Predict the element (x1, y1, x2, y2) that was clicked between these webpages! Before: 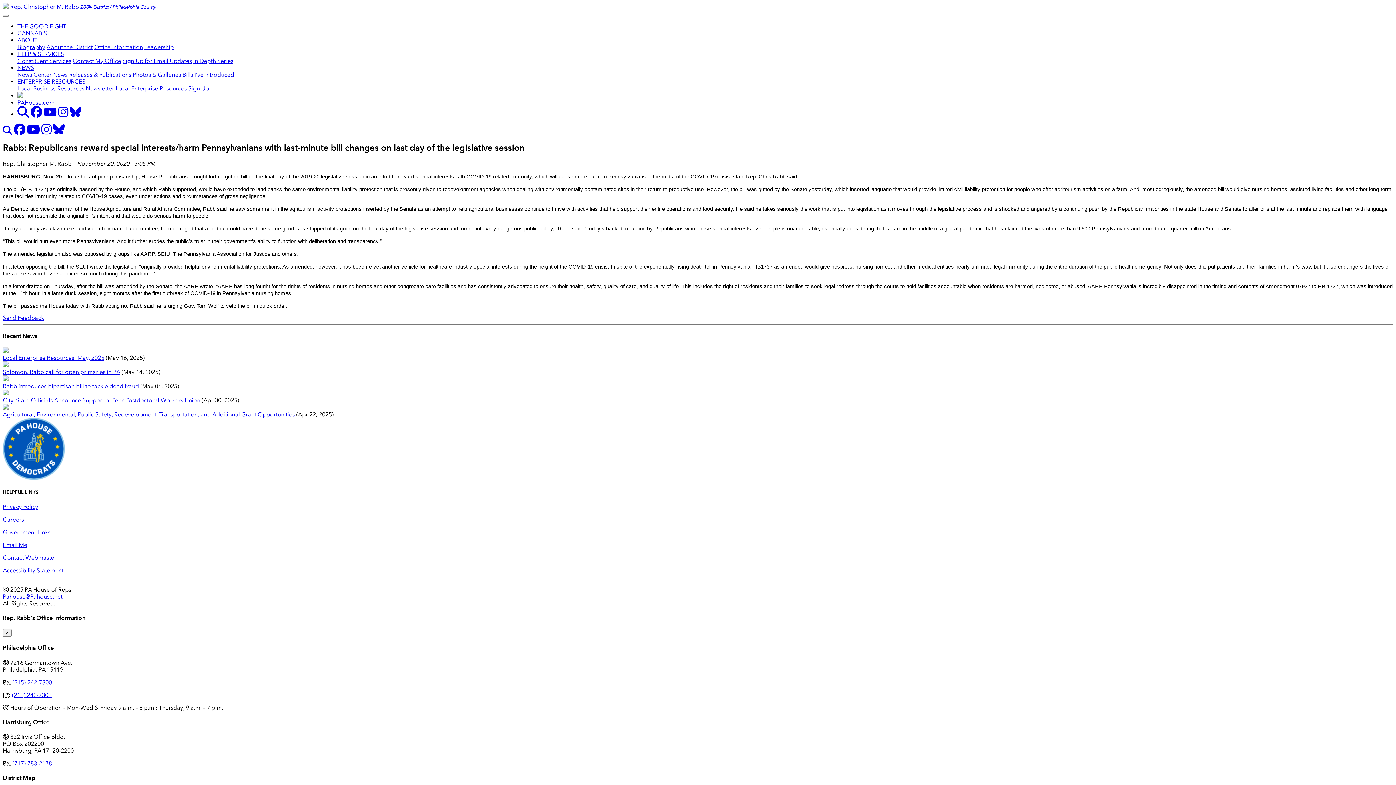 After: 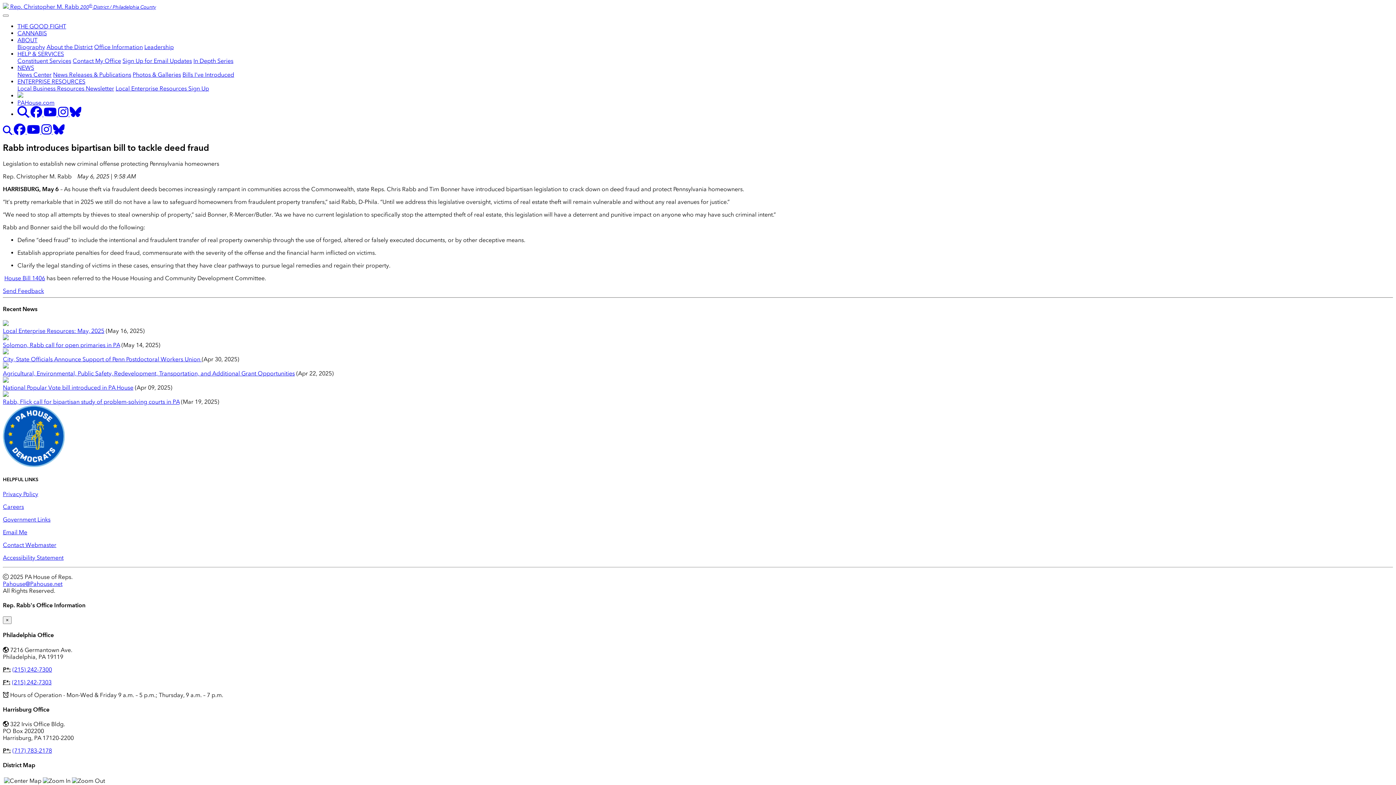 Action: bbox: (2, 383, 138, 389) label: Rabb introduces bipartisan bill to tackle deed fraud